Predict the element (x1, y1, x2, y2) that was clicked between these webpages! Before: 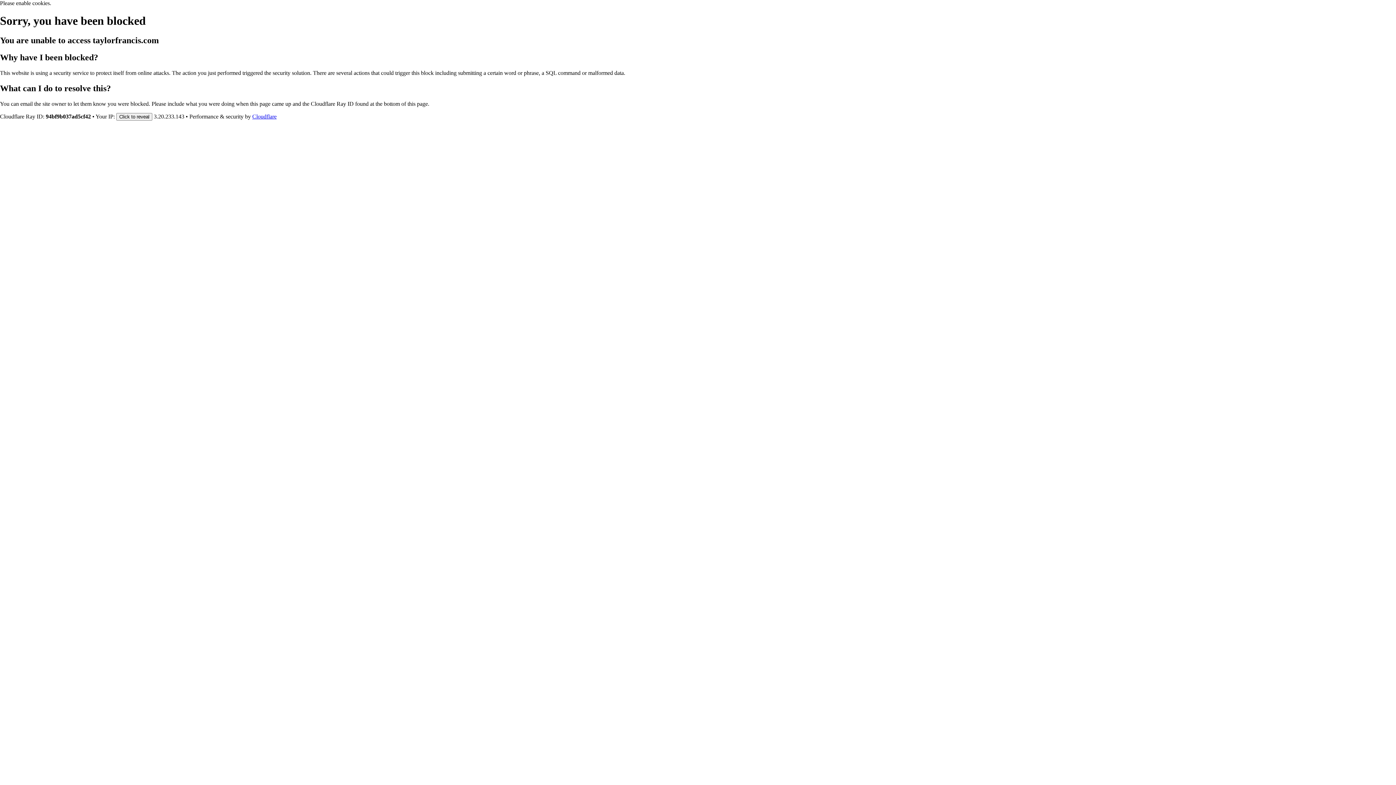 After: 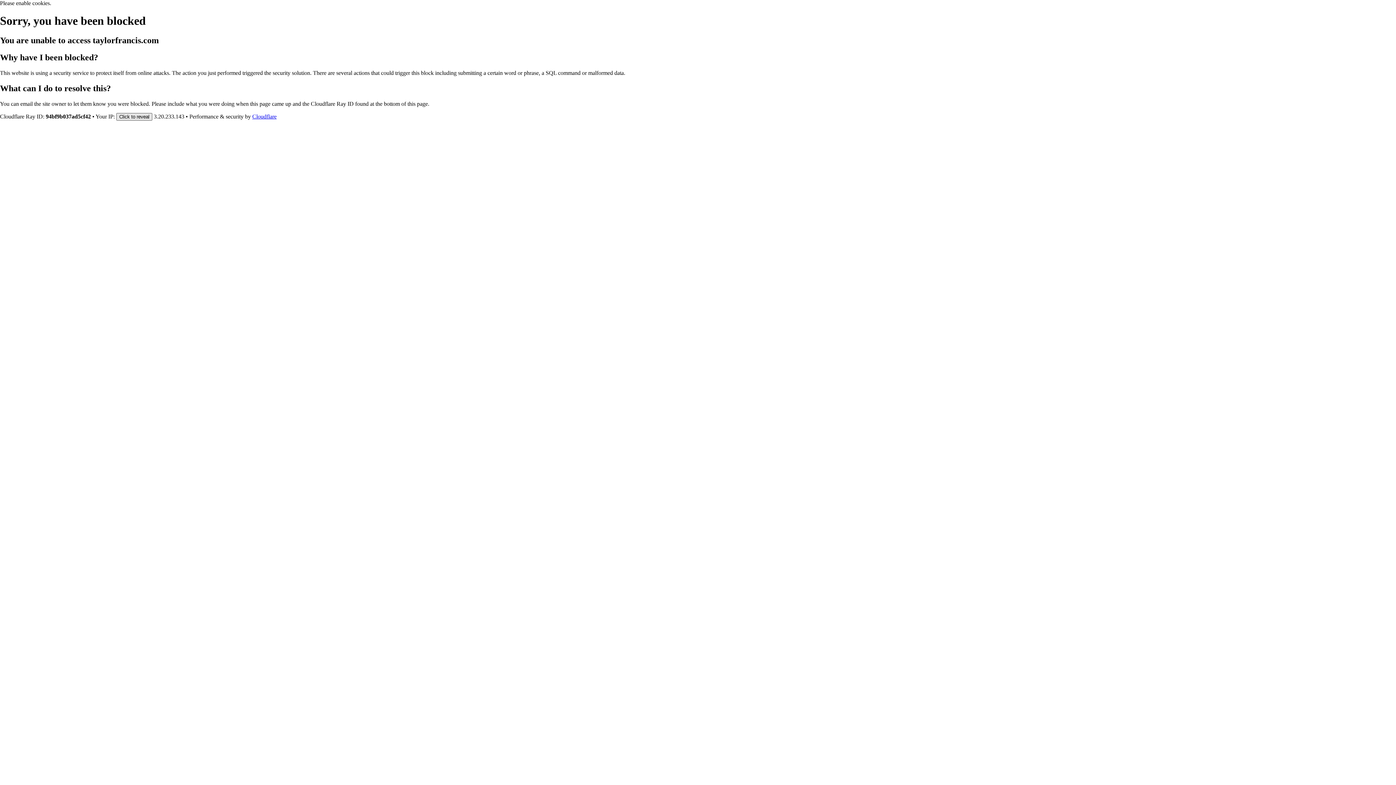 Action: bbox: (116, 112, 152, 120) label: Click to reveal